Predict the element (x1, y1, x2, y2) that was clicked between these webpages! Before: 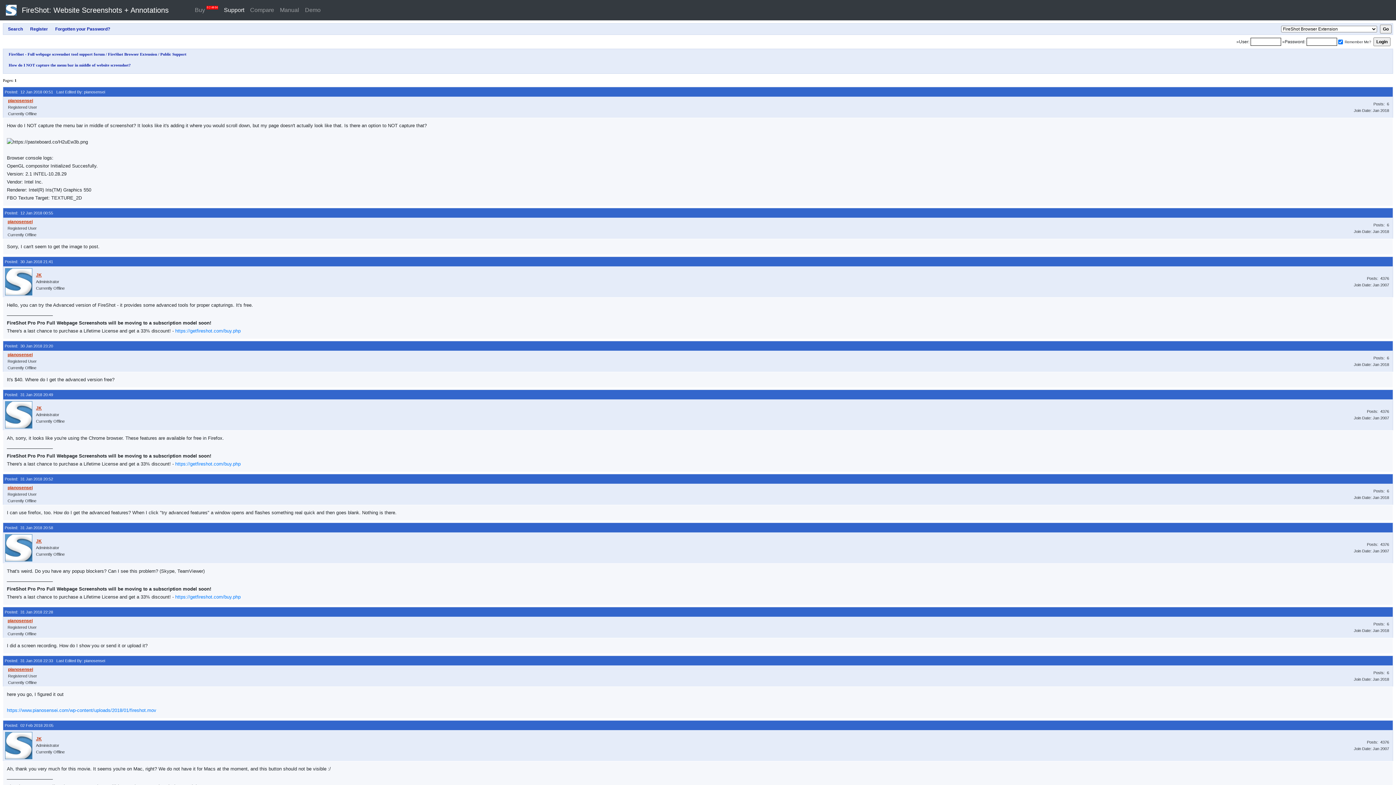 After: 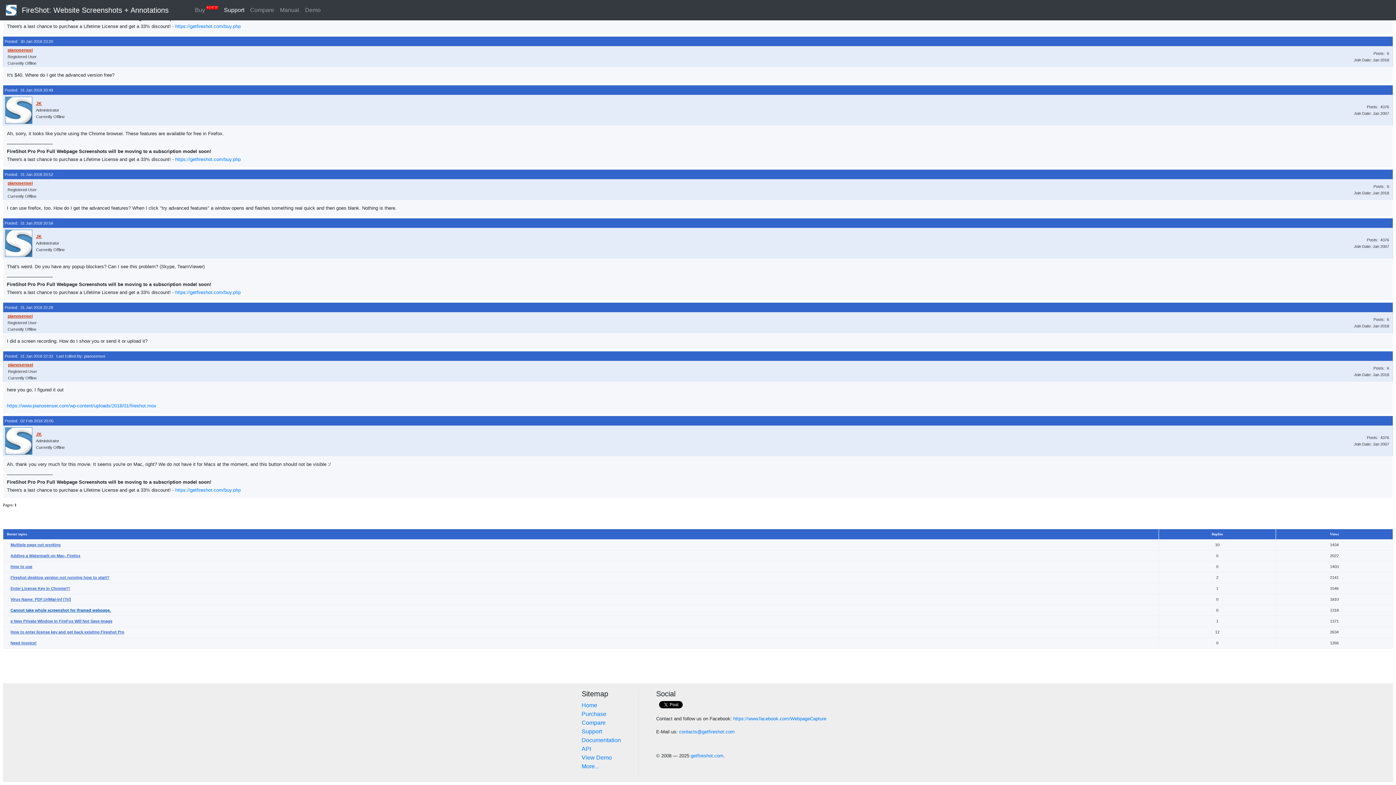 Action: bbox: (4, 610, 53, 614) label: Posted:  31 Jan 2018 22:28